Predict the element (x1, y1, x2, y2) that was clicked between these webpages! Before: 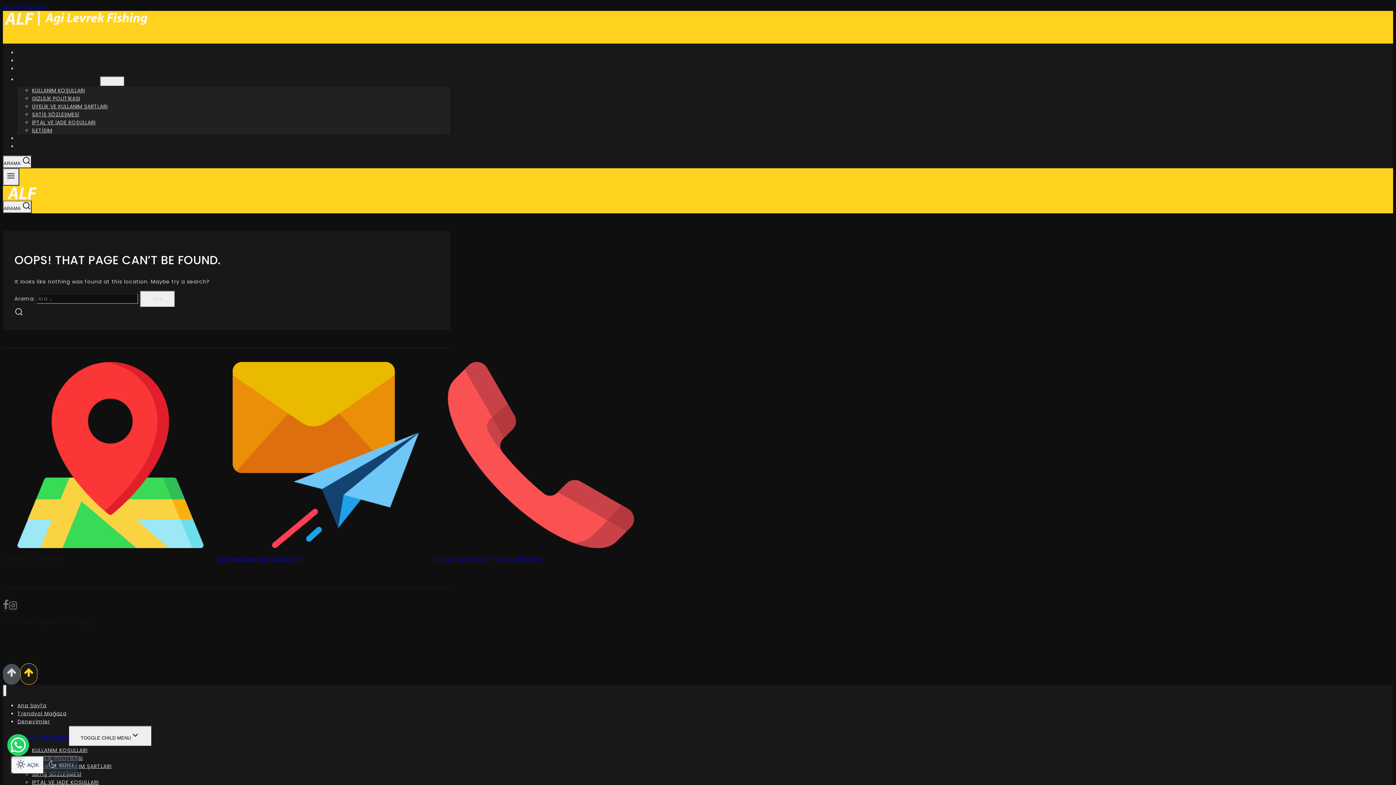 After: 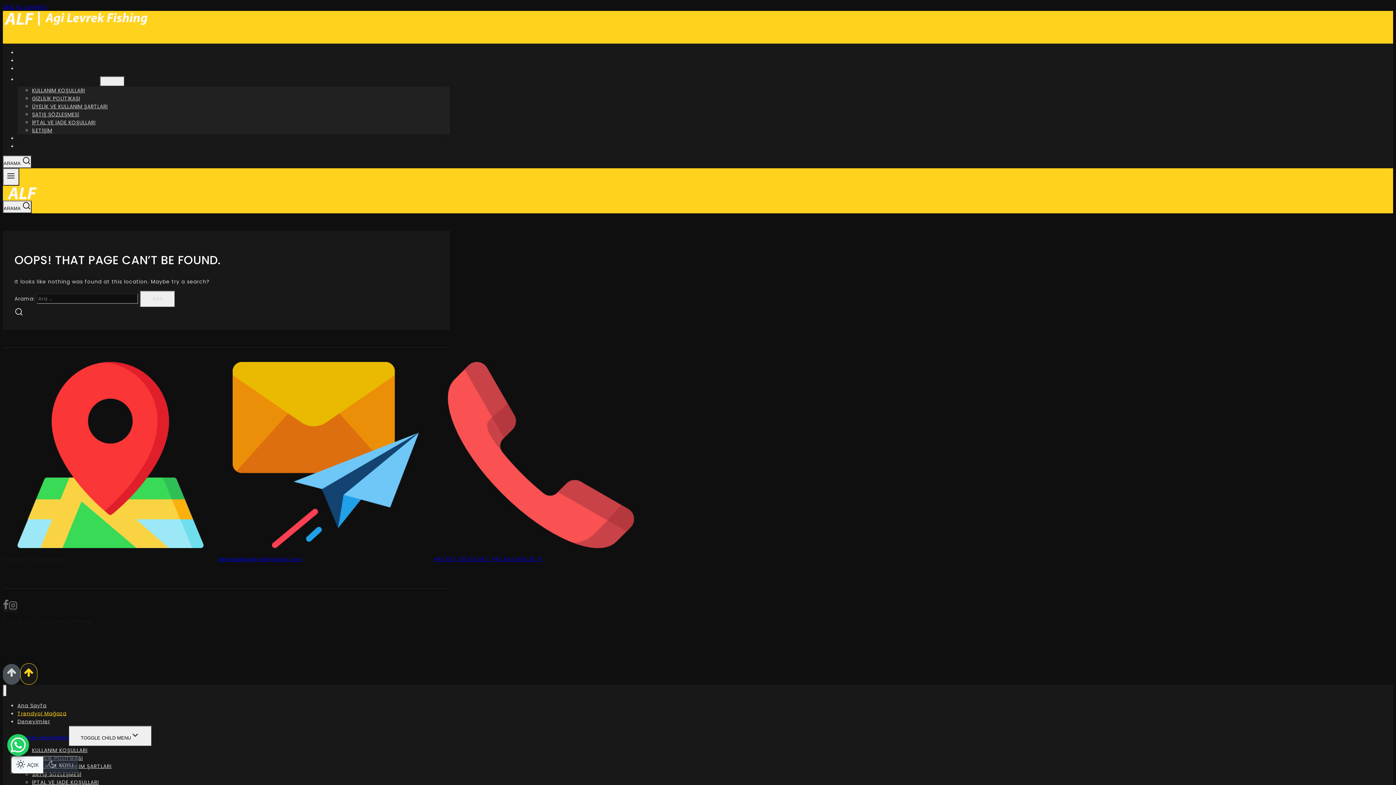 Action: bbox: (17, 707, 66, 720) label: Trendyol Mağaza